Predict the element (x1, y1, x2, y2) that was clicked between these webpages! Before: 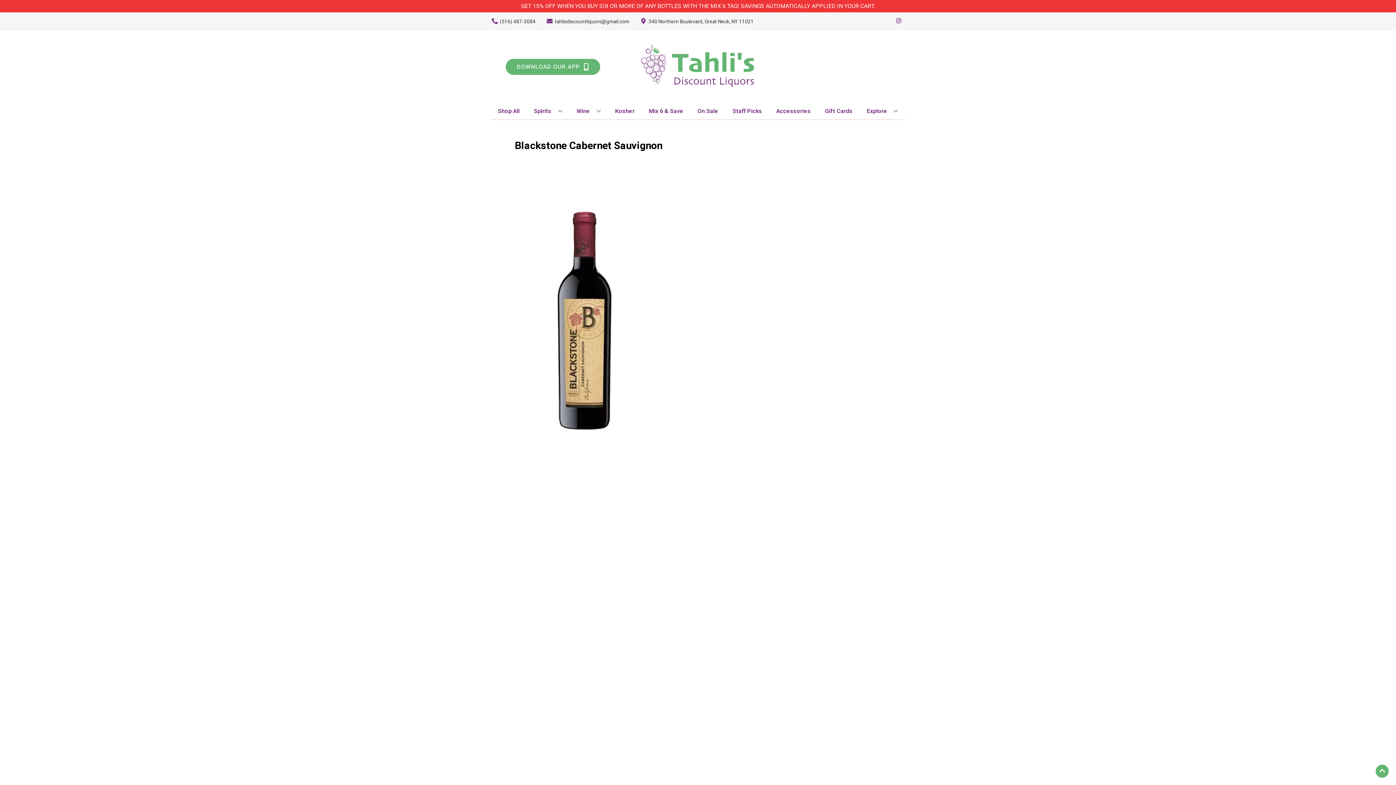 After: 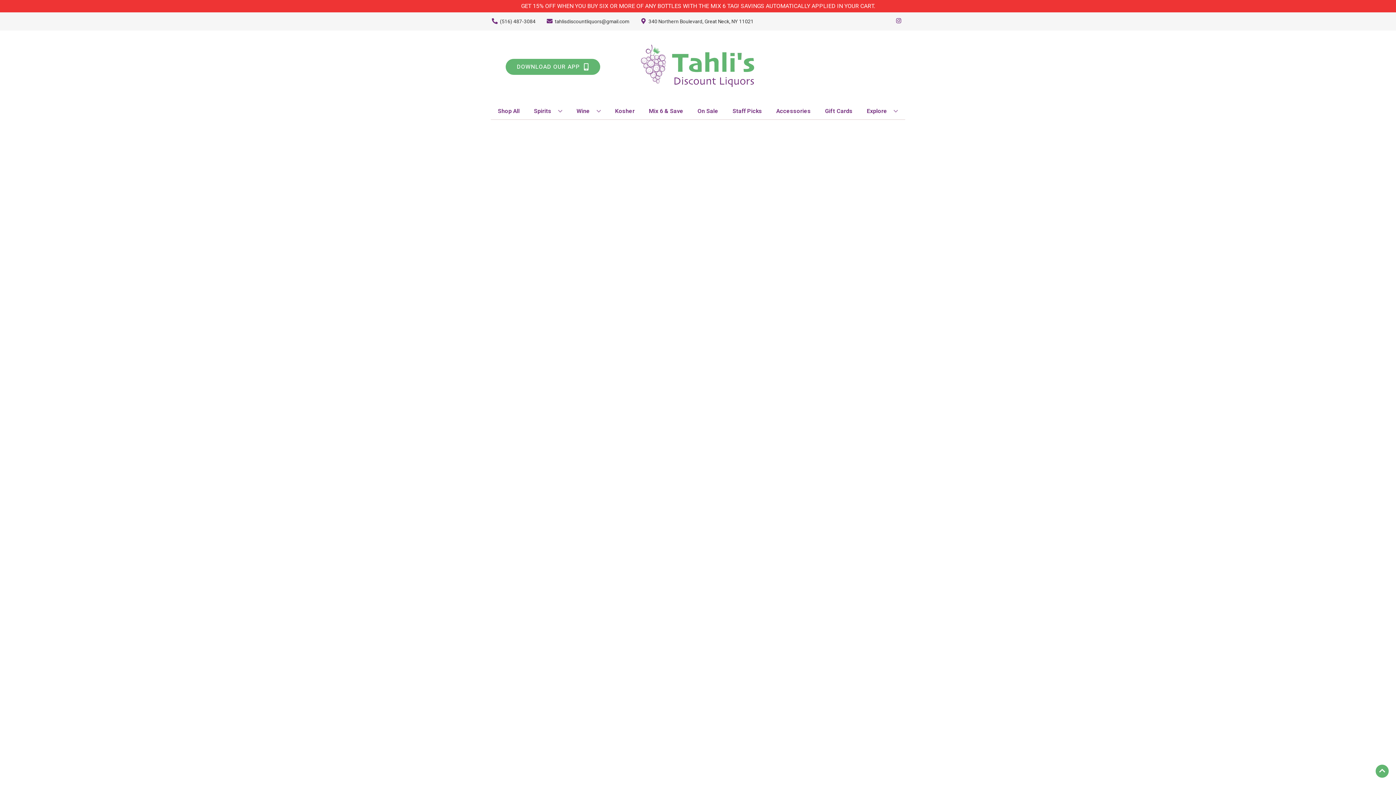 Action: label: Mix 6 & Save bbox: (646, 103, 686, 119)